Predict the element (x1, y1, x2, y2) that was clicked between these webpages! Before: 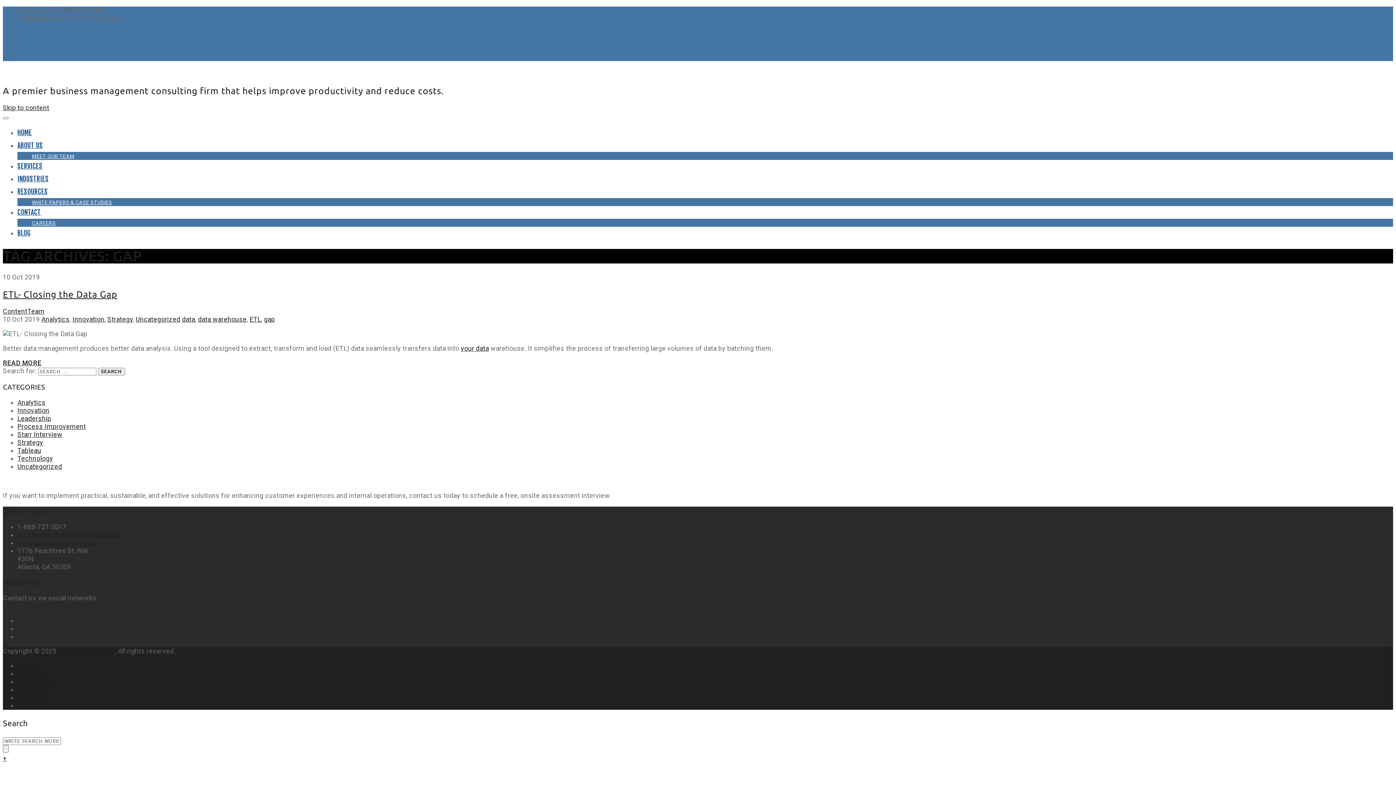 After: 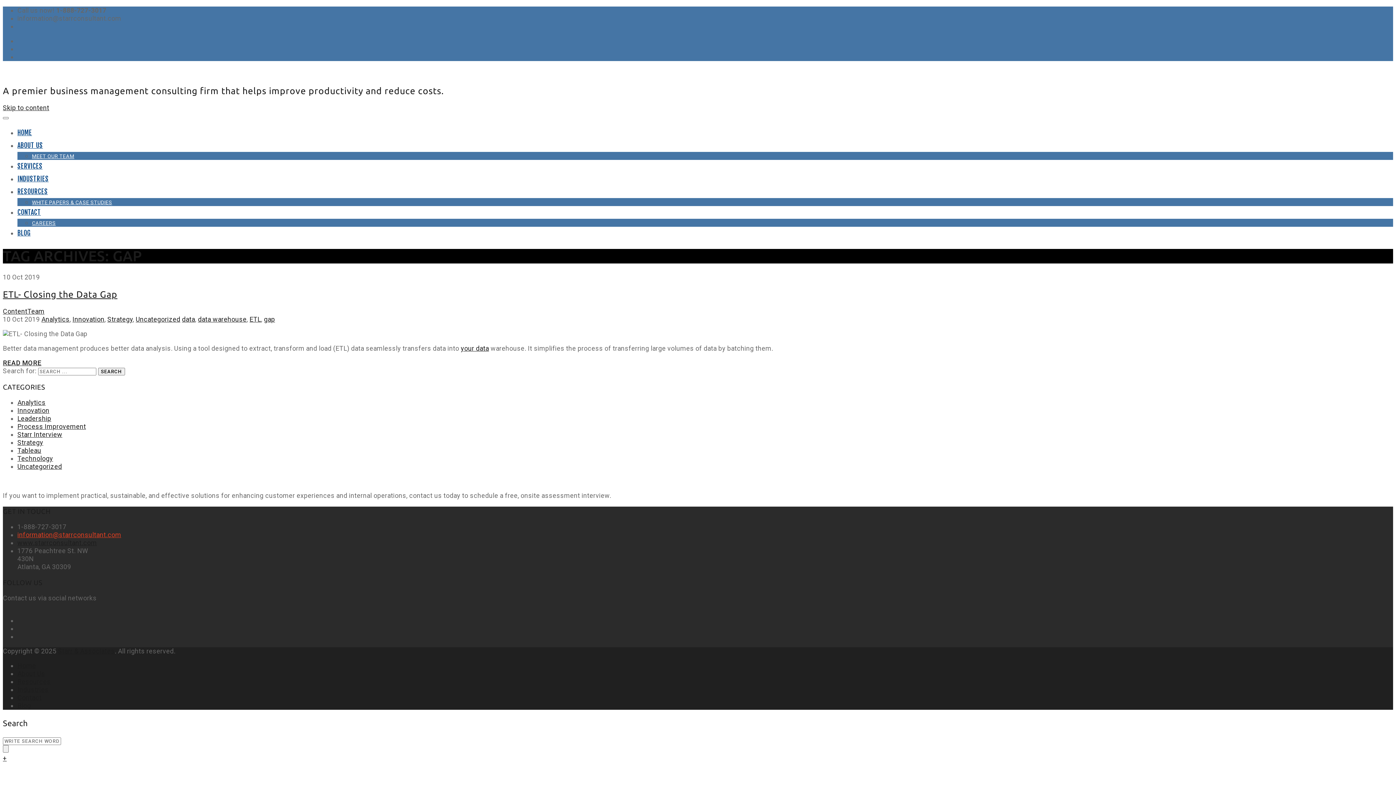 Action: label: information@starrconsultant.com bbox: (17, 531, 121, 538)